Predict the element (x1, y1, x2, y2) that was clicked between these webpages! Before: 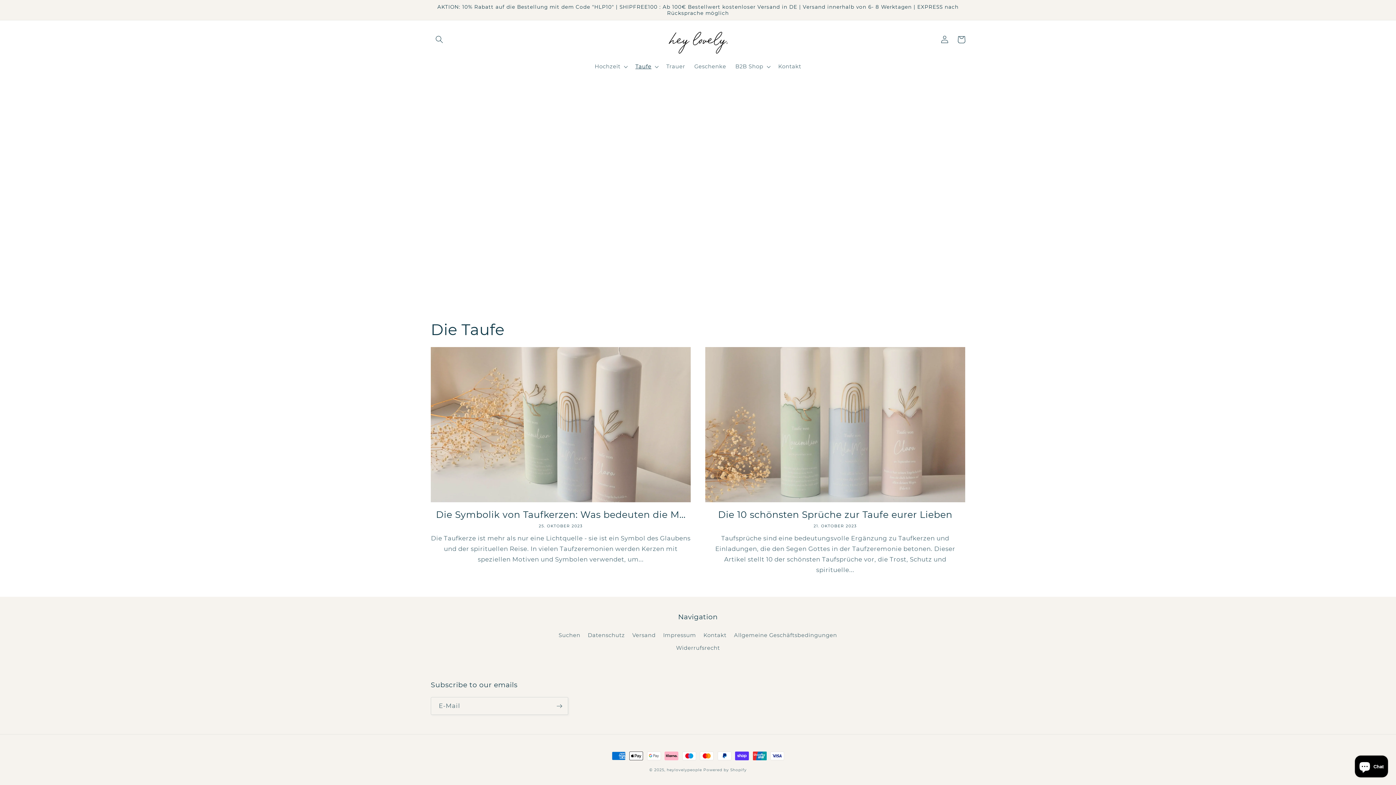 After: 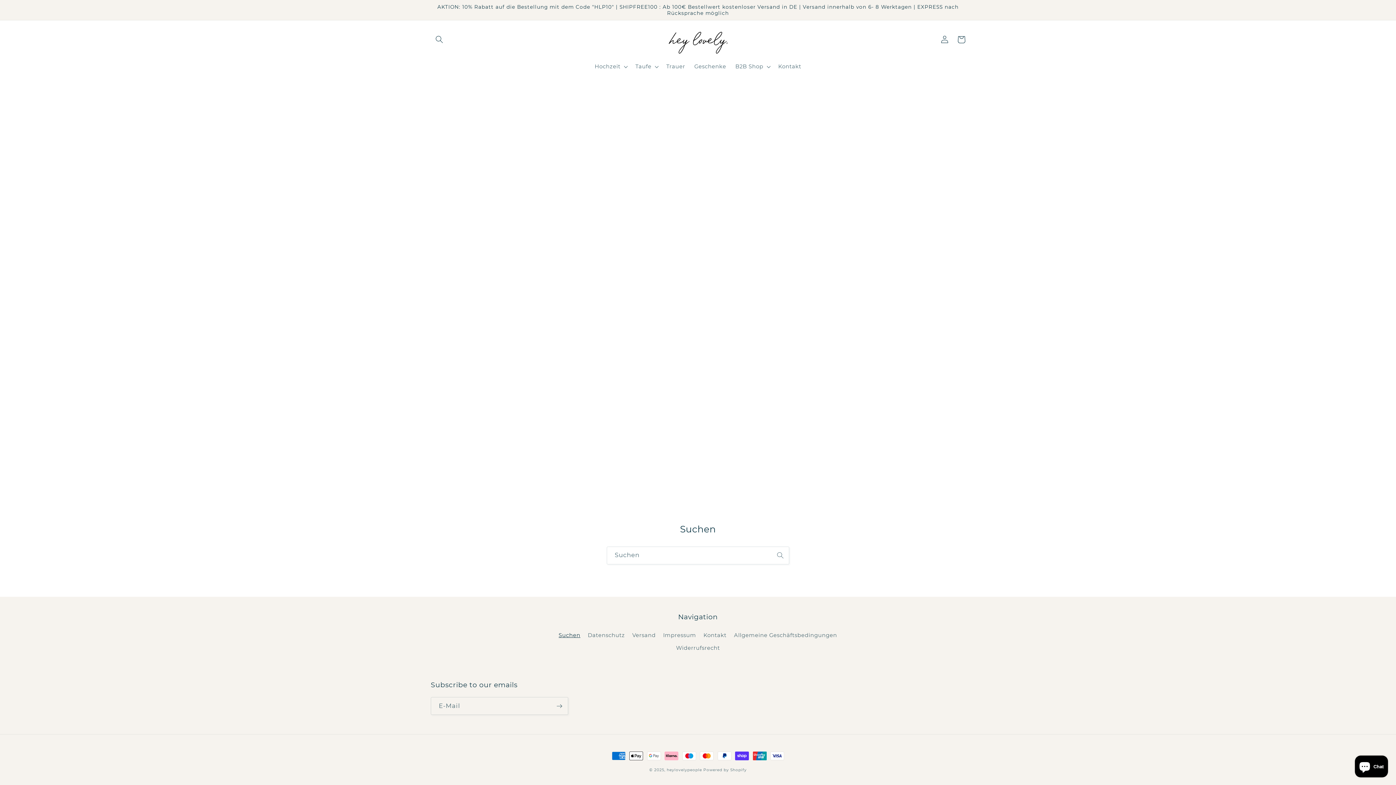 Action: bbox: (558, 631, 580, 642) label: Suchen